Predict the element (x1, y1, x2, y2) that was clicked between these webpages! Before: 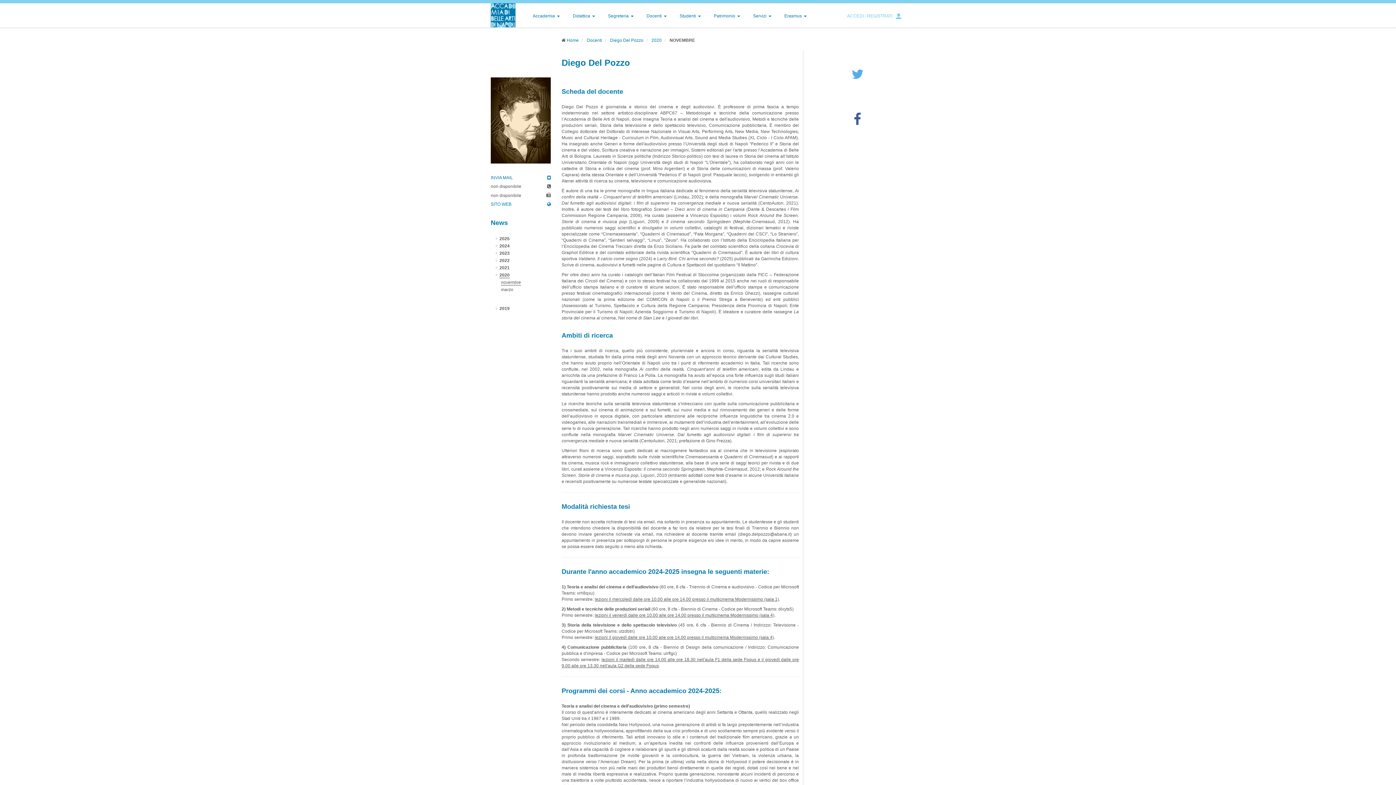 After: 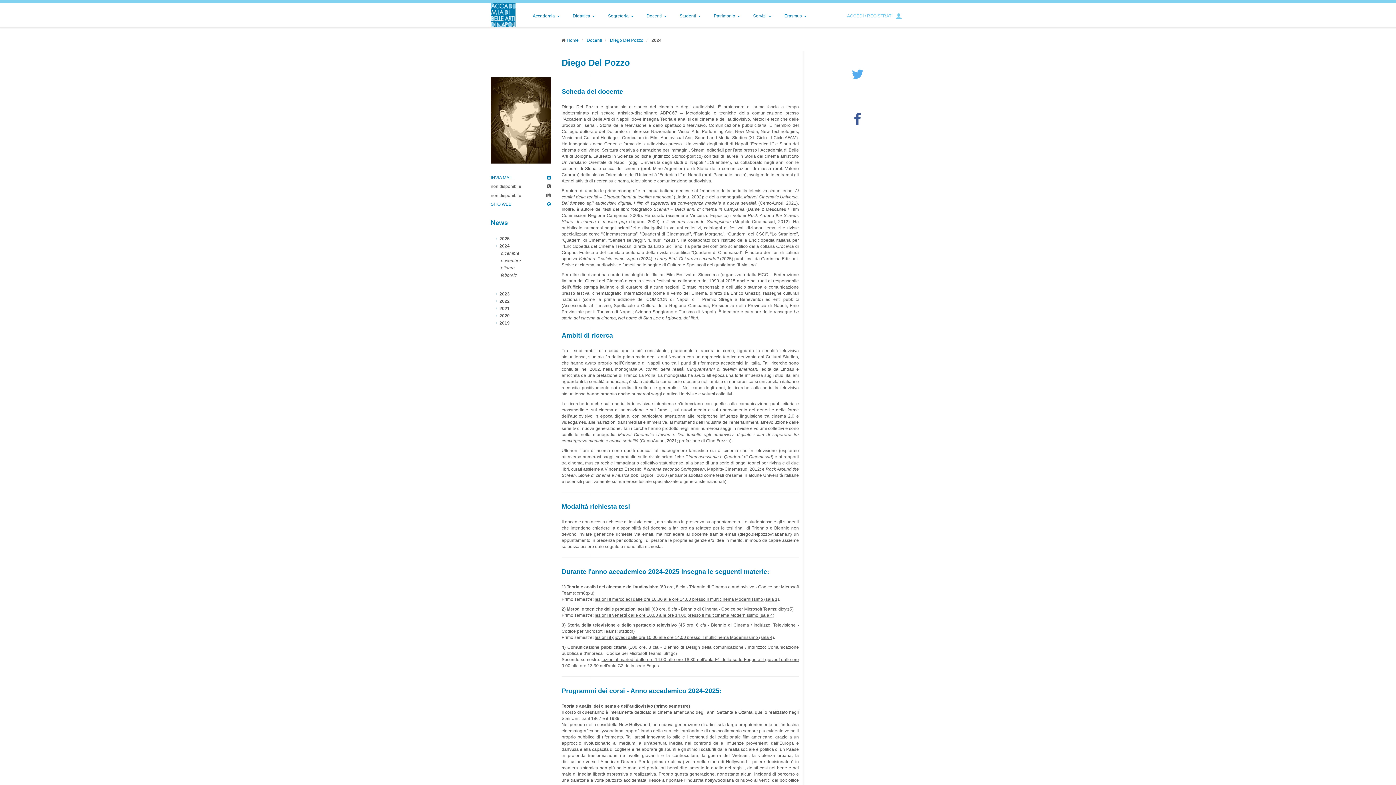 Action: label: 2024 bbox: (499, 243, 509, 248)